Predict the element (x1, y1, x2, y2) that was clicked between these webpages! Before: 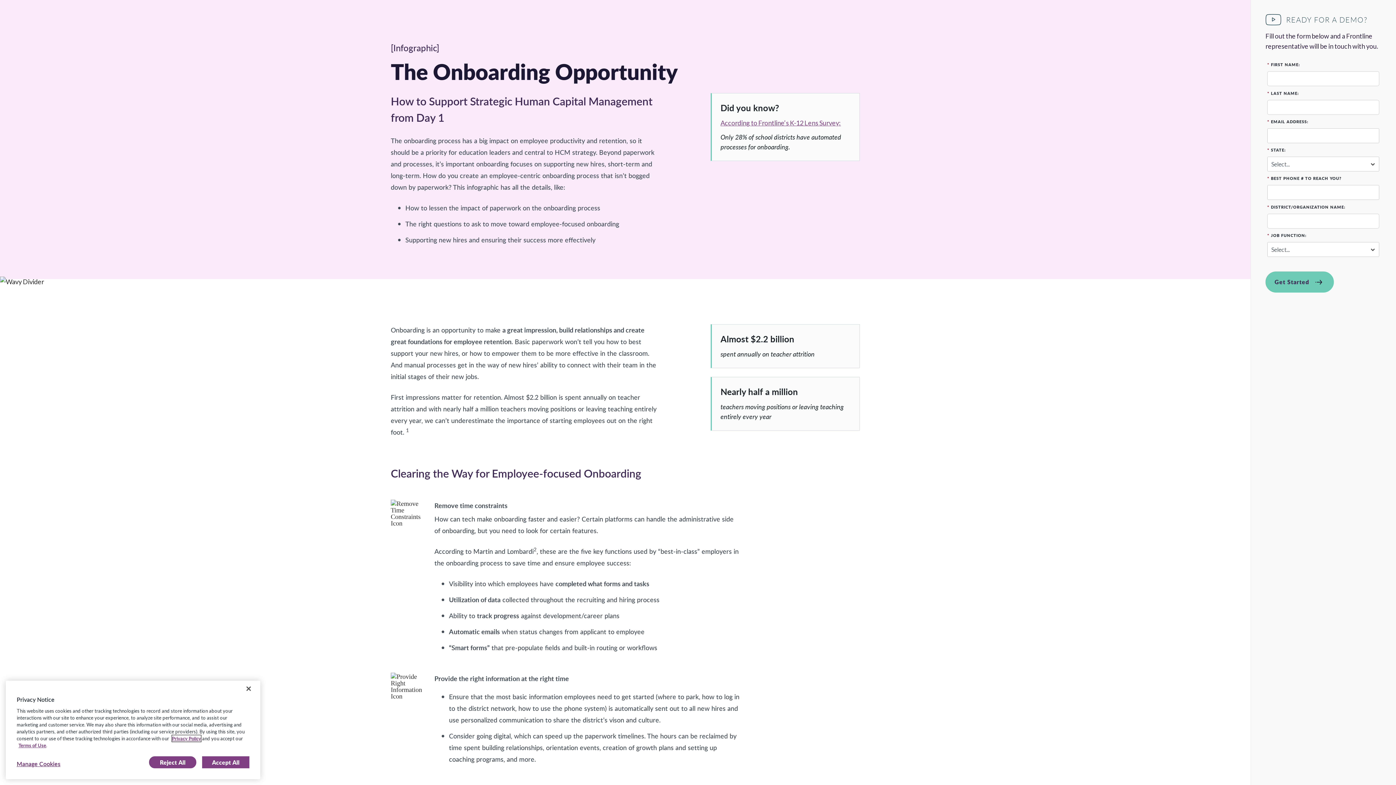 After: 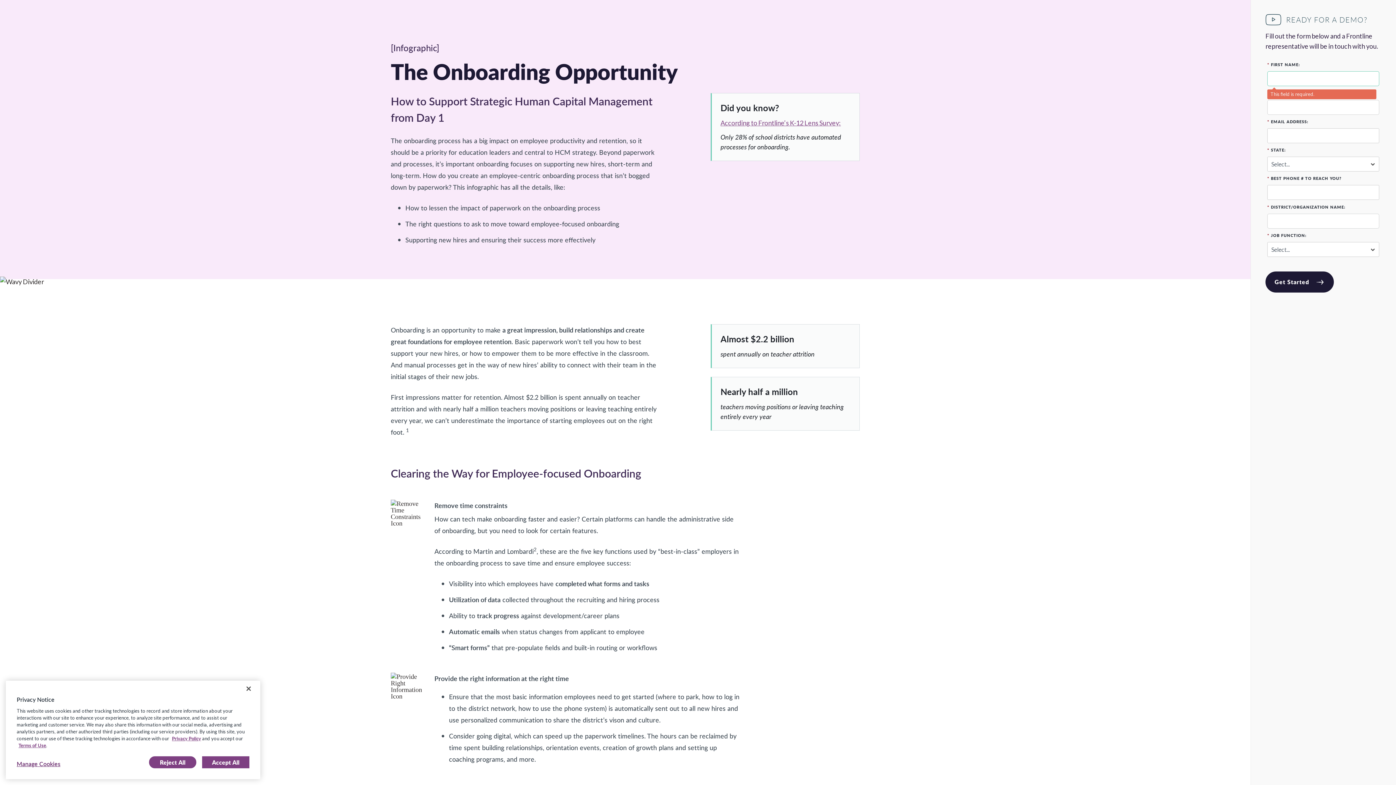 Action: label: Get Started bbox: (1265, 271, 1334, 292)